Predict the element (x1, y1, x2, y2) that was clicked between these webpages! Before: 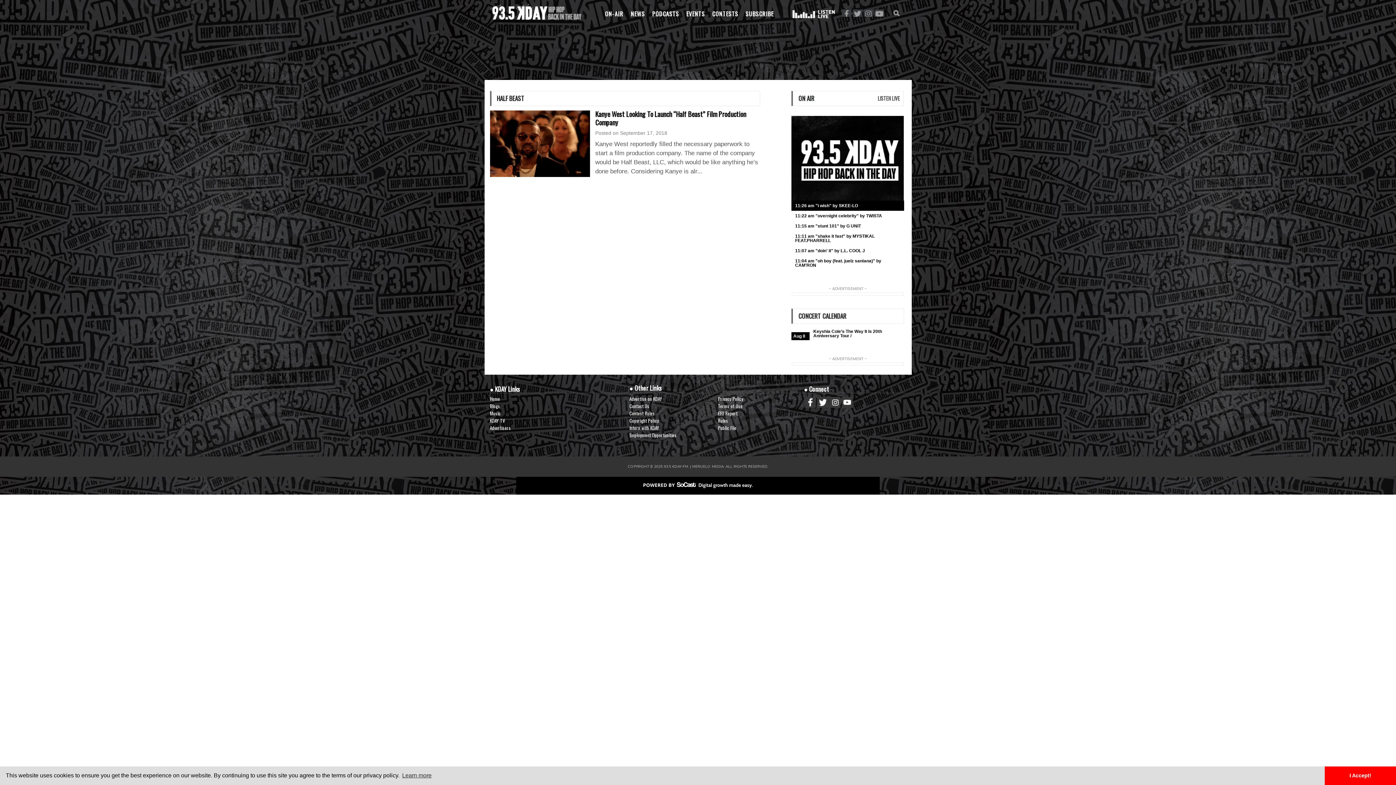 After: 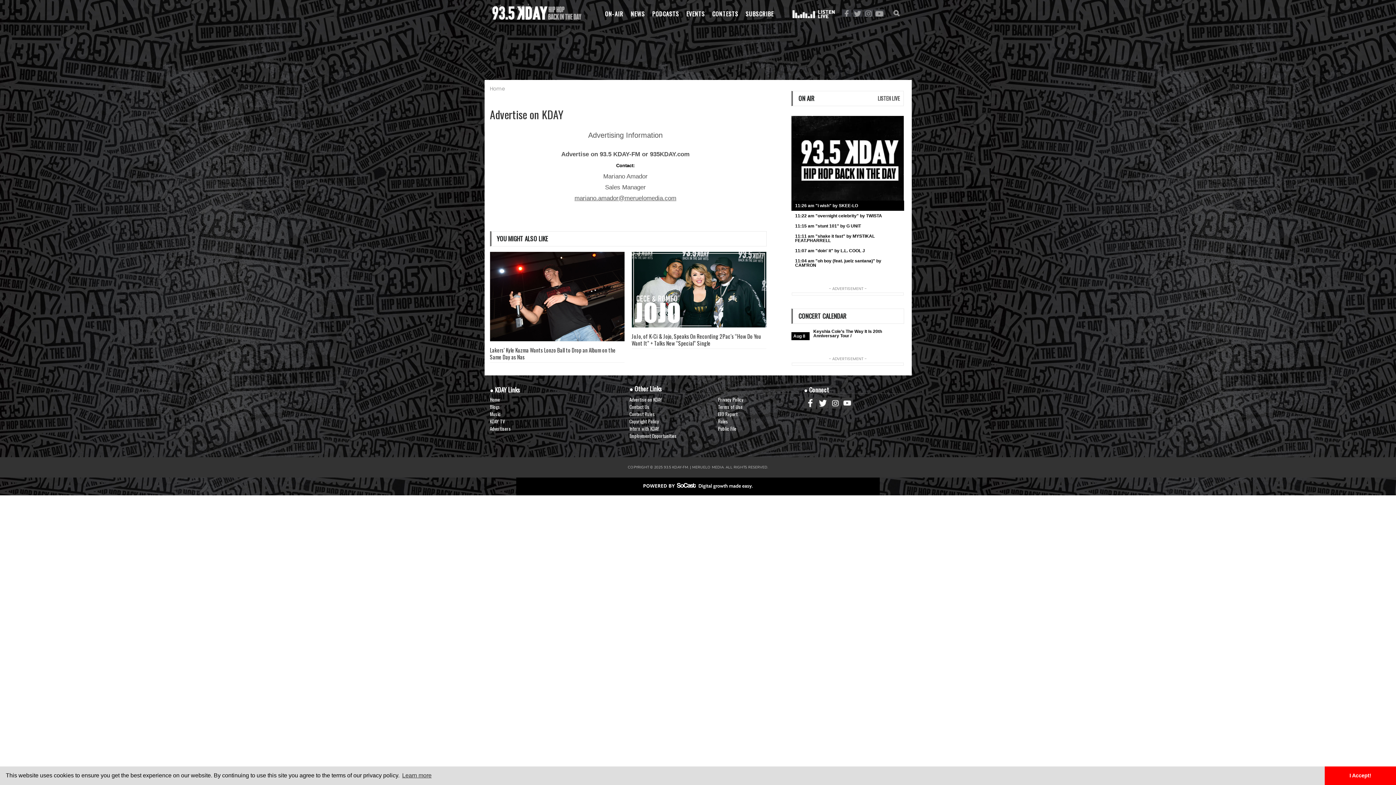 Action: bbox: (629, 395, 715, 402) label: Advertise on KDAY